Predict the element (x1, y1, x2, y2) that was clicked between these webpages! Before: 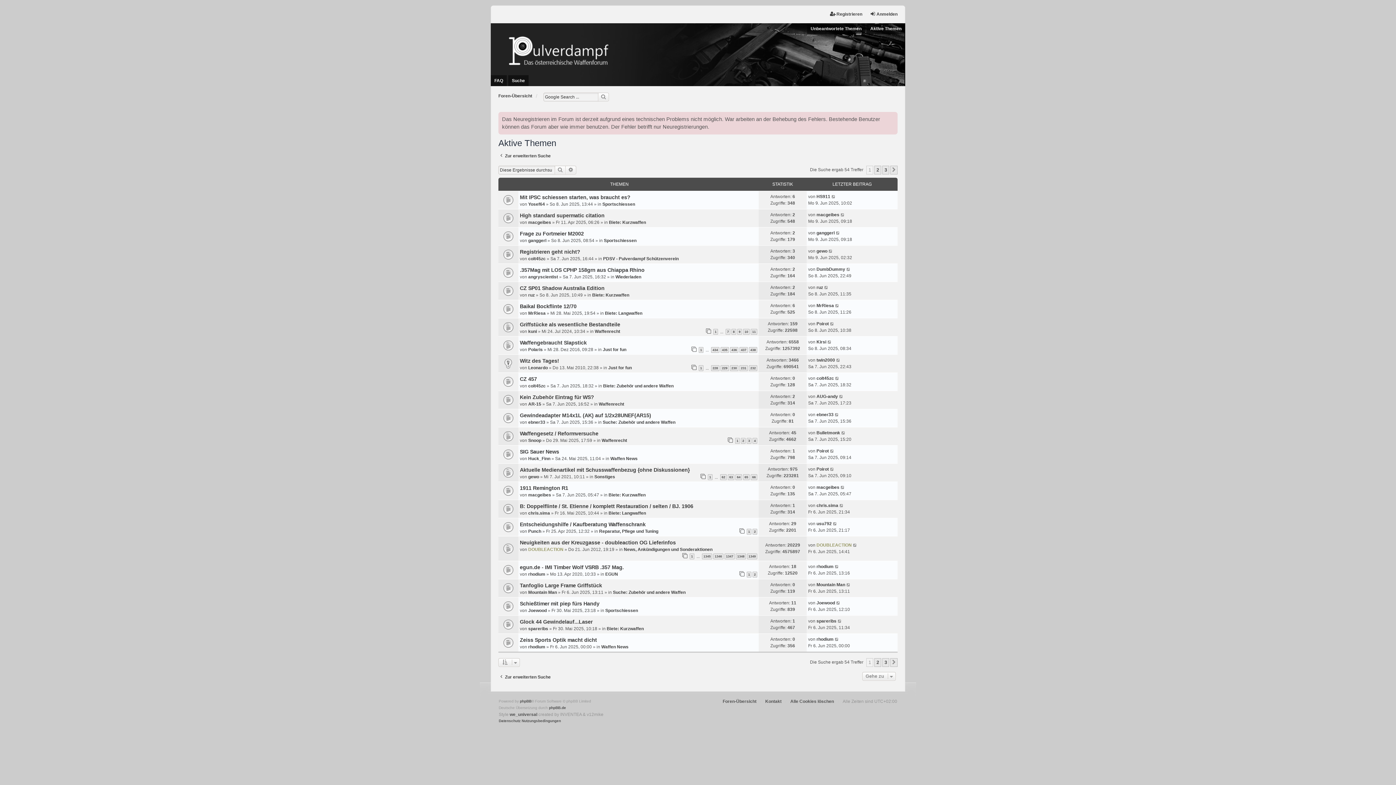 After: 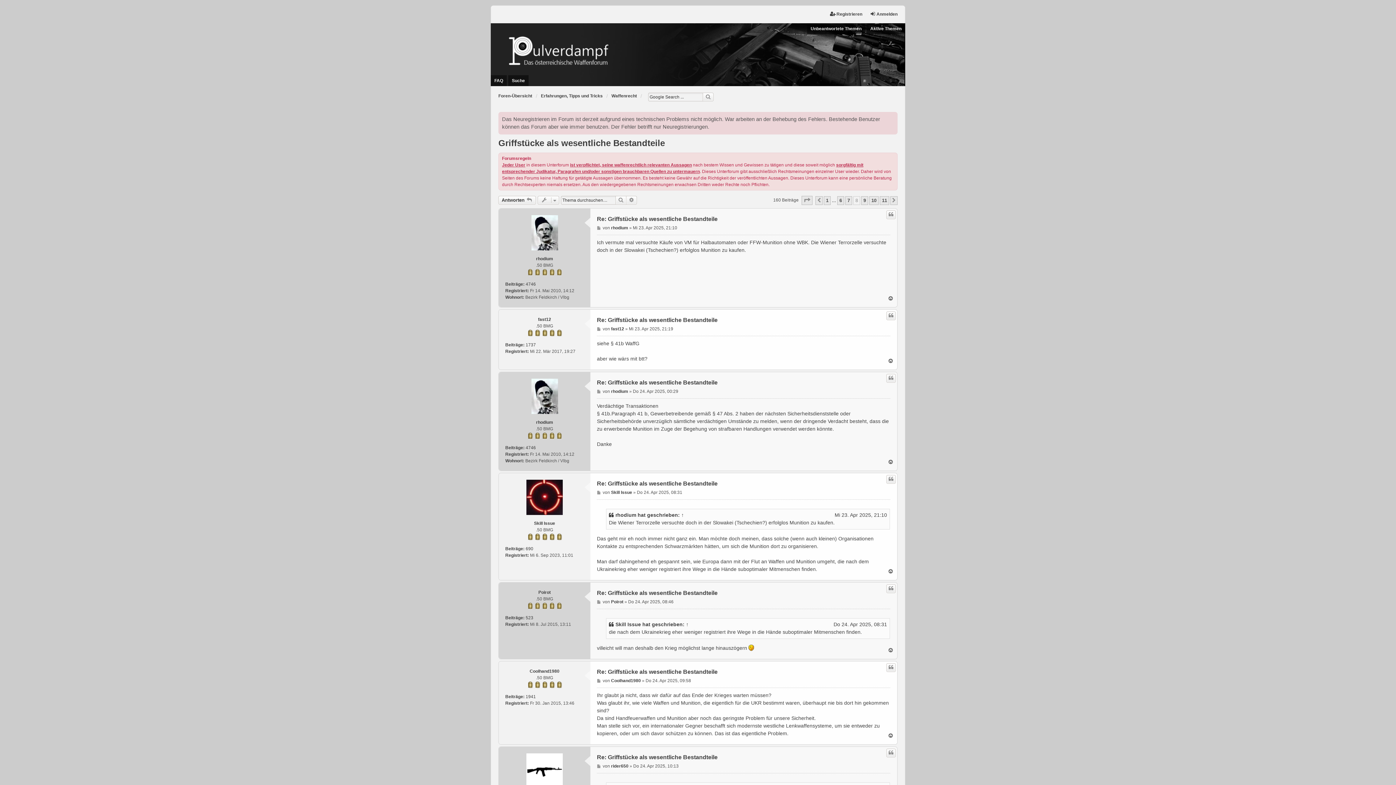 Action: bbox: (731, 329, 736, 334) label: 8